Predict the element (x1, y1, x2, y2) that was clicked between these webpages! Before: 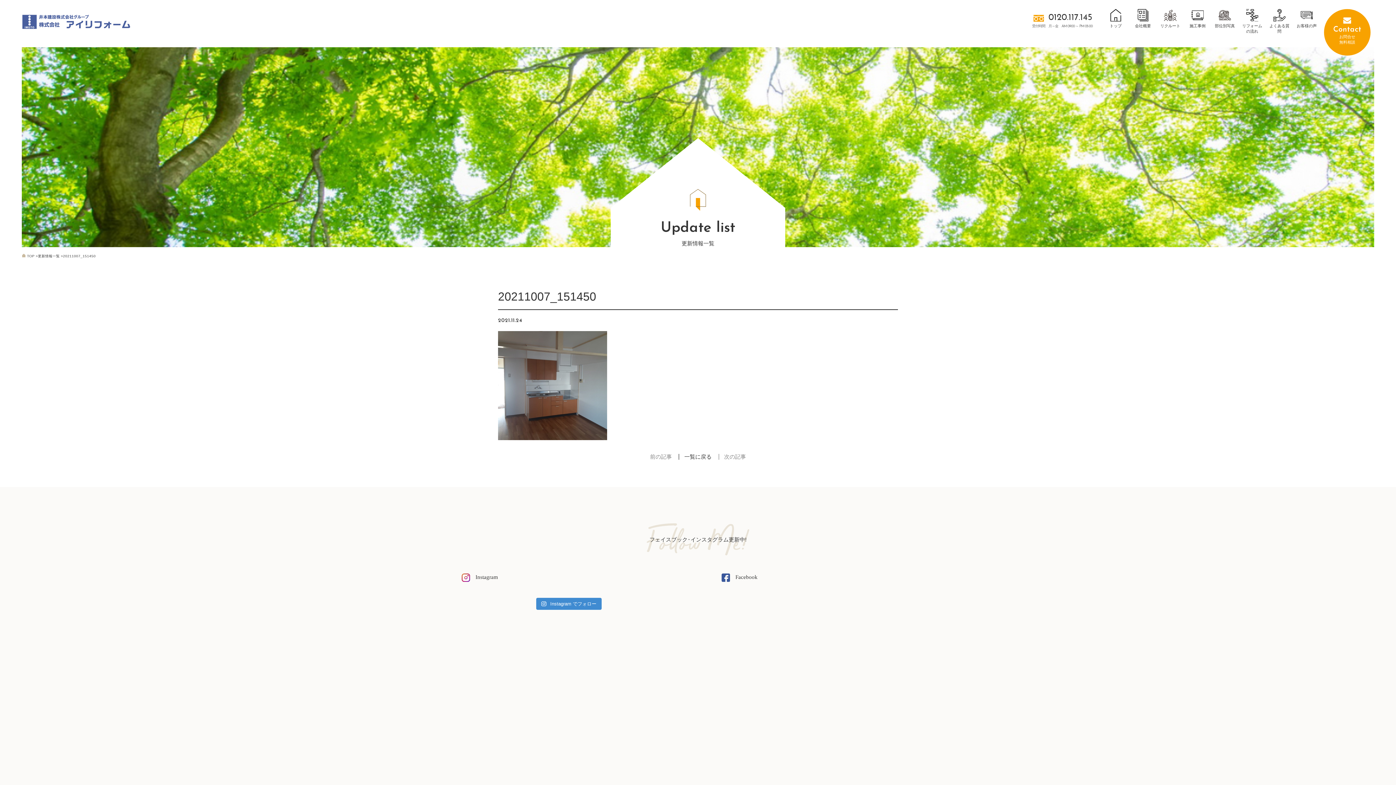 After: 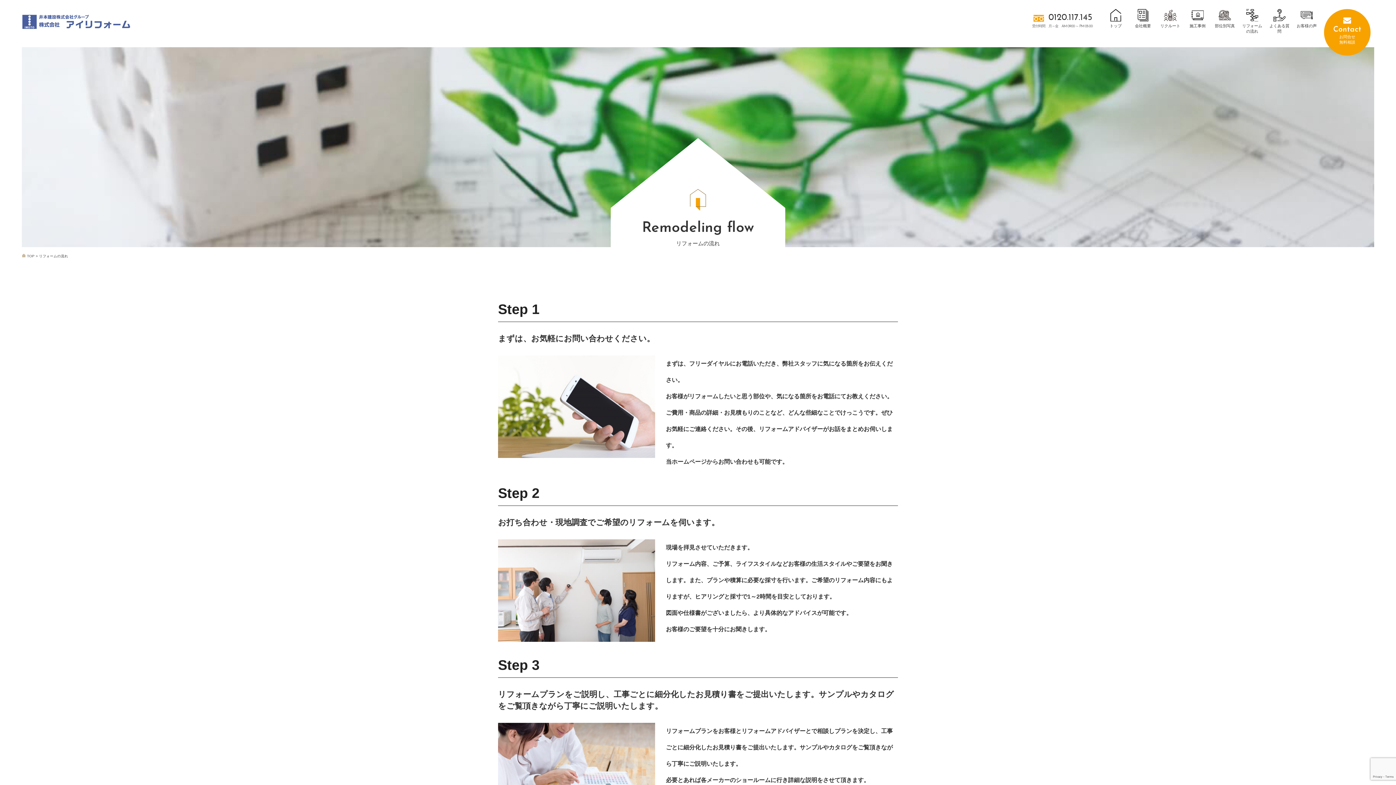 Action: label: リフォームの流れ bbox: (1242, 9, 1262, 34)